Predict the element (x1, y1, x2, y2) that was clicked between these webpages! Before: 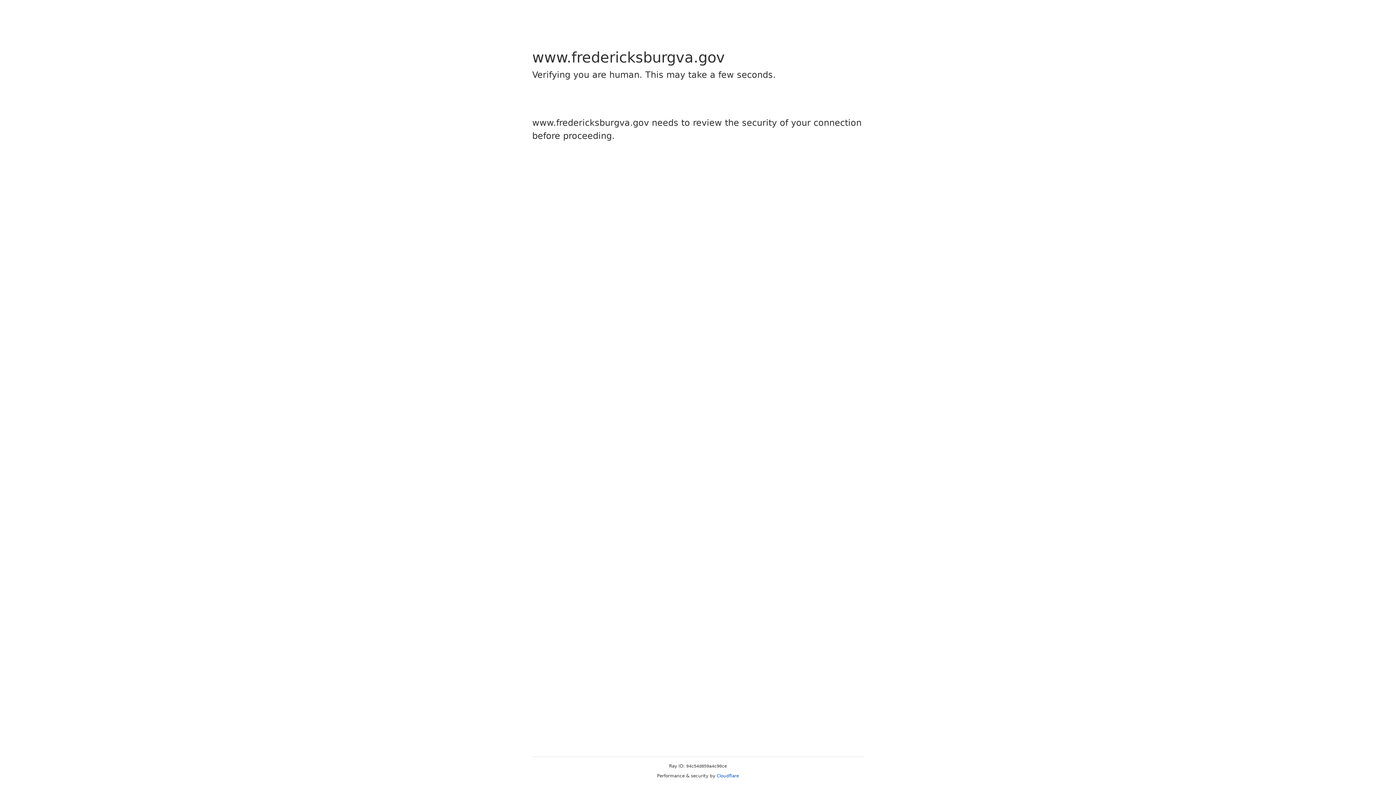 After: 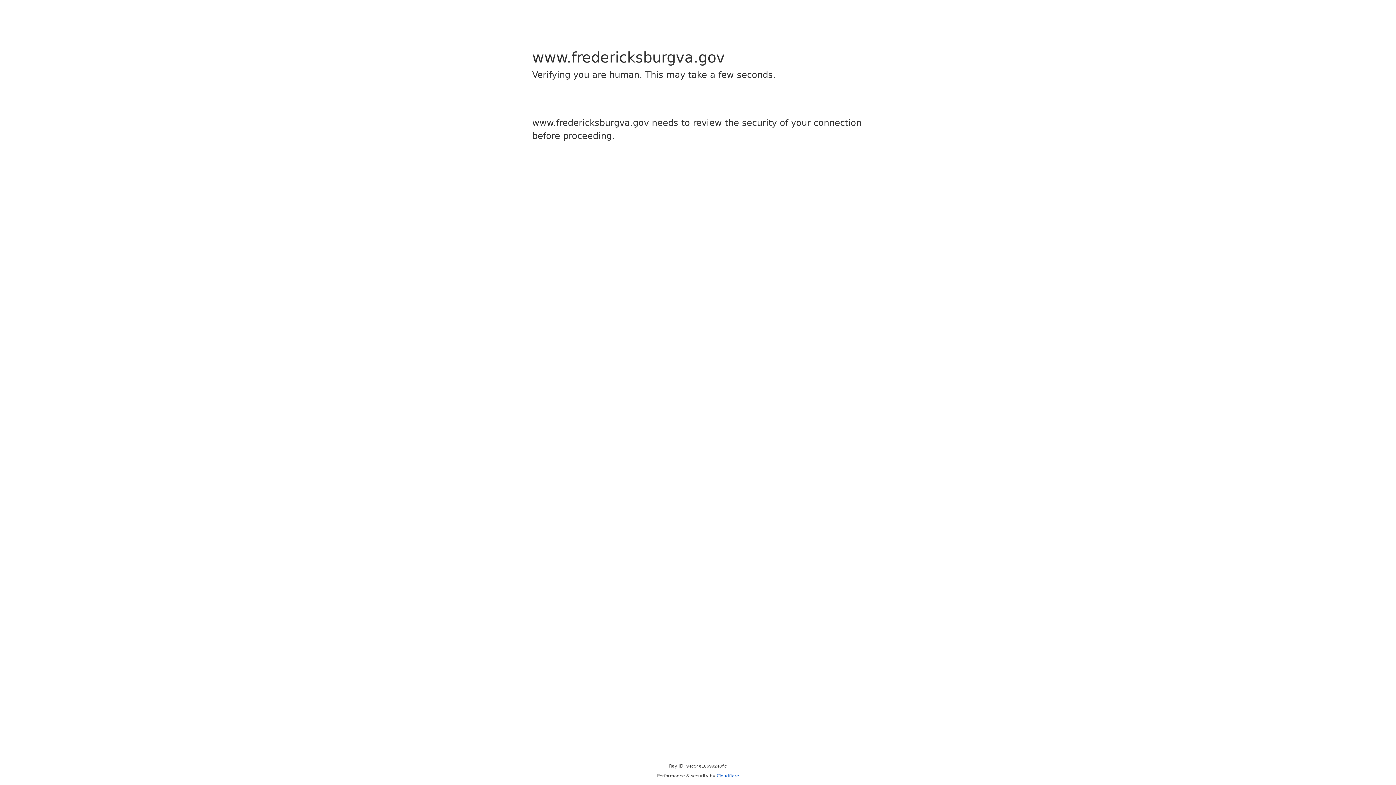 Action: label: Cloudflare bbox: (716, 773, 739, 778)